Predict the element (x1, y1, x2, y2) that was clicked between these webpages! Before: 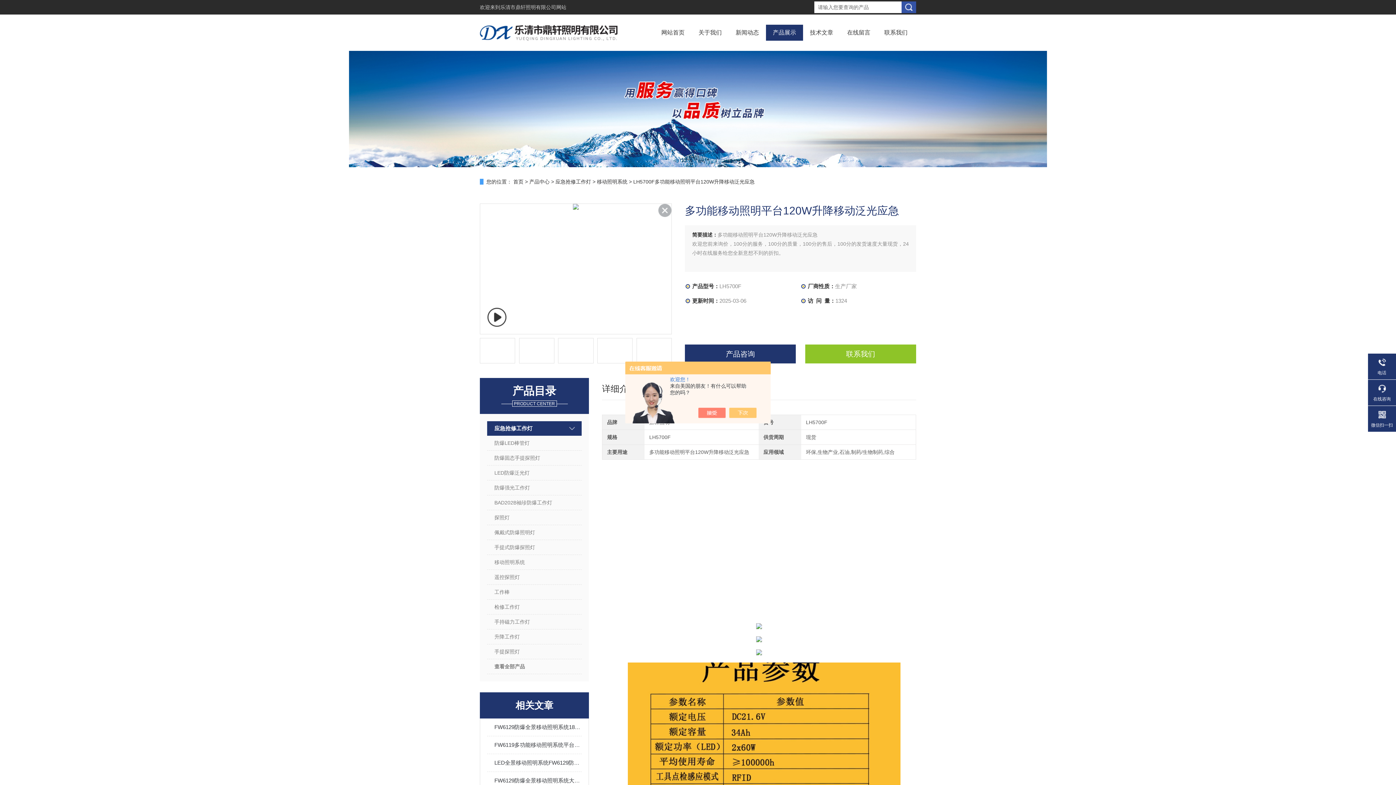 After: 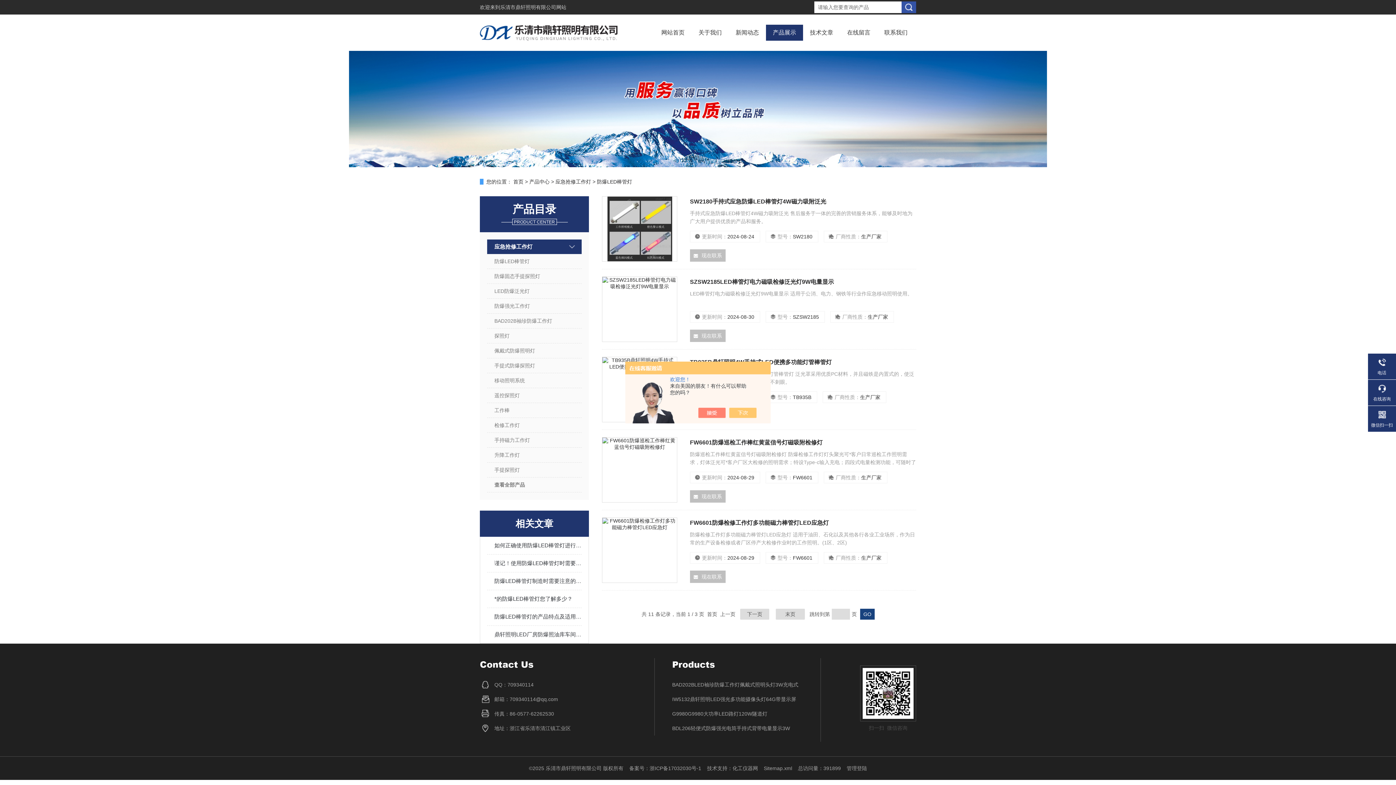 Action: bbox: (487, 436, 581, 450) label: 防爆LED棒管灯